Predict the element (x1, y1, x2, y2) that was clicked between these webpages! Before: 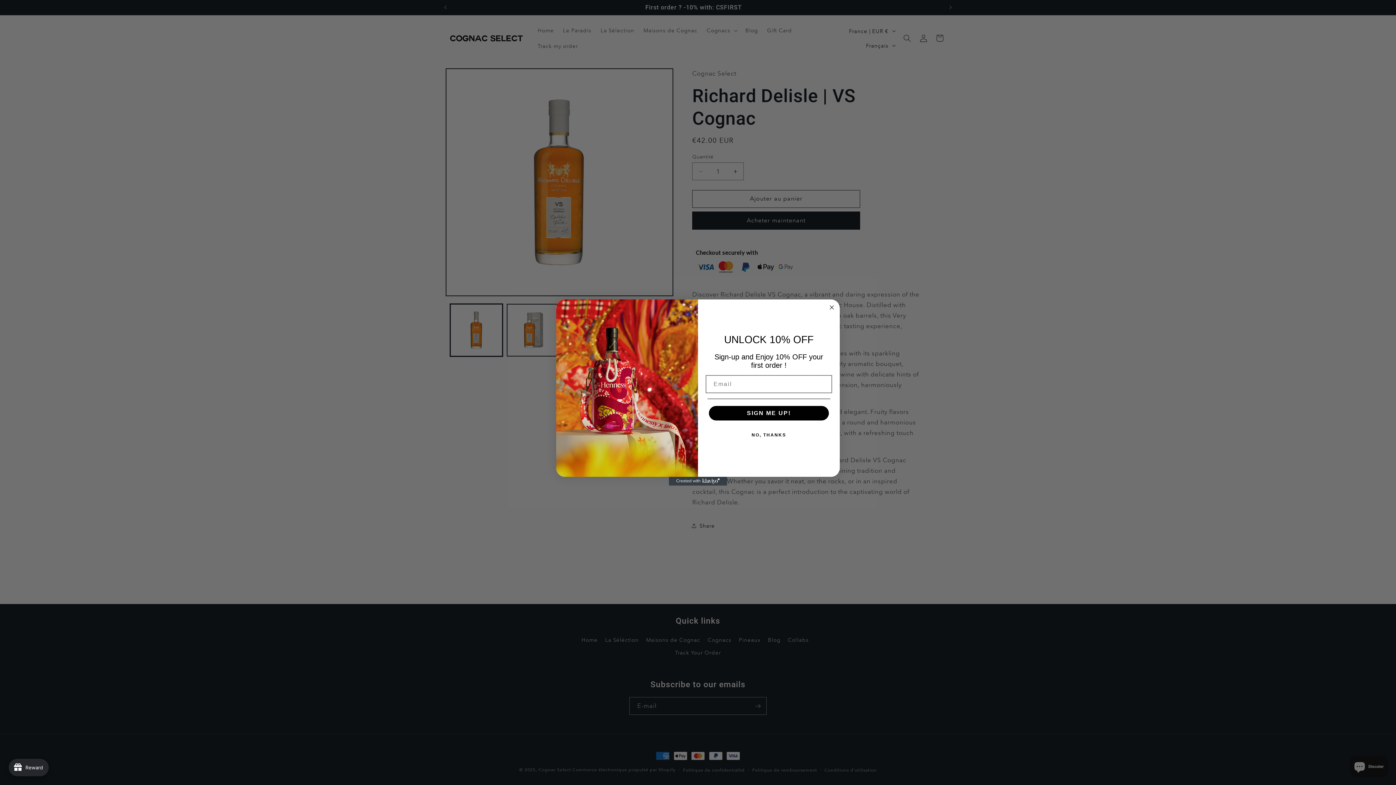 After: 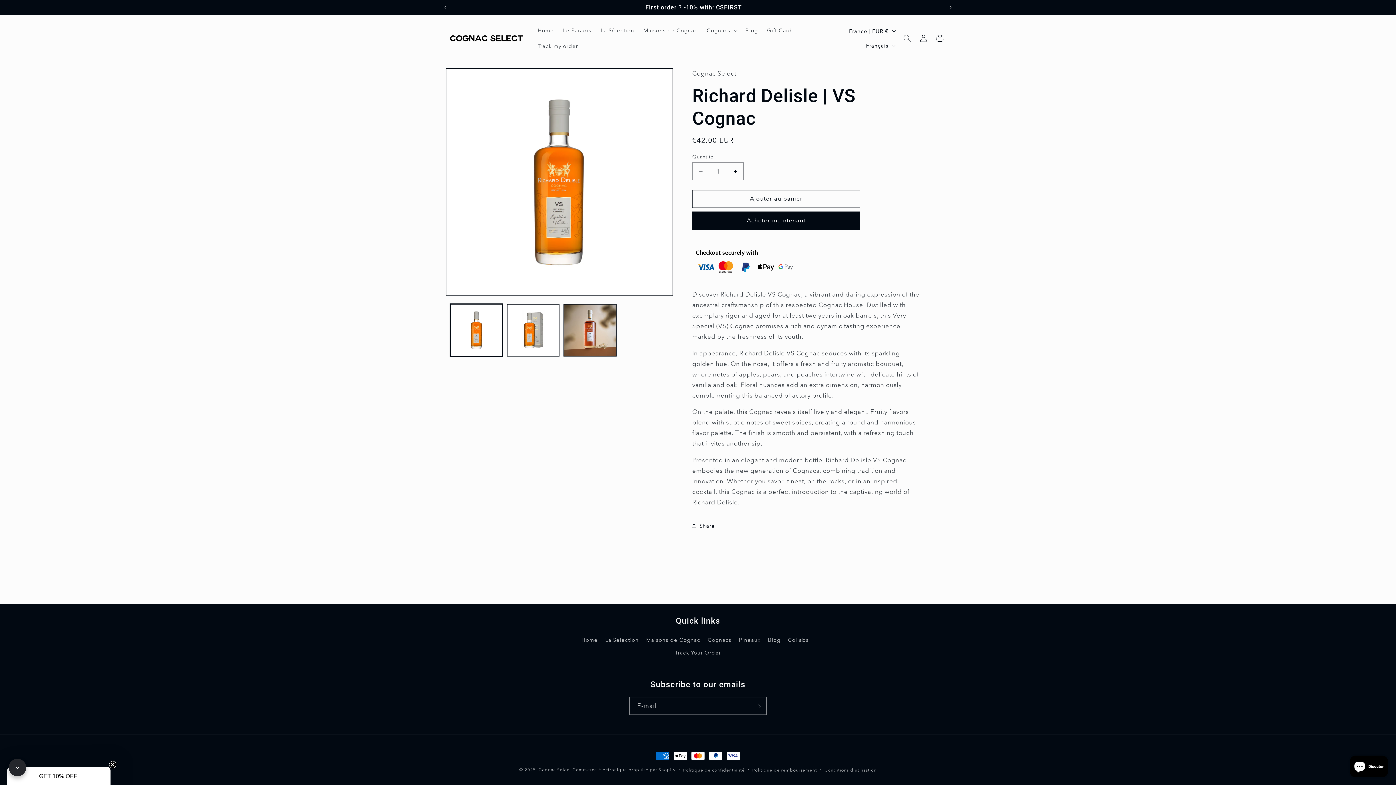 Action: label: avada-joy-button-widget bbox: (8, 759, 48, 776)